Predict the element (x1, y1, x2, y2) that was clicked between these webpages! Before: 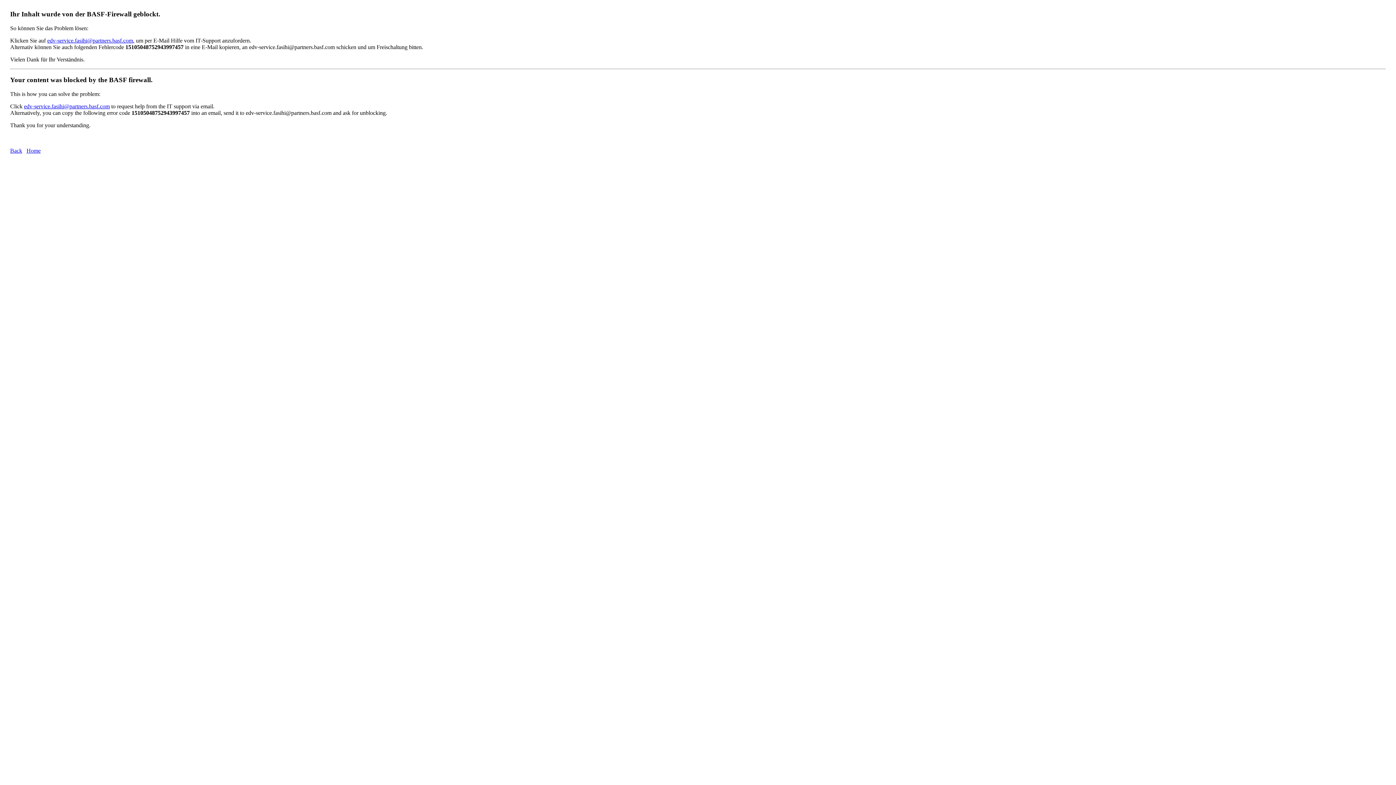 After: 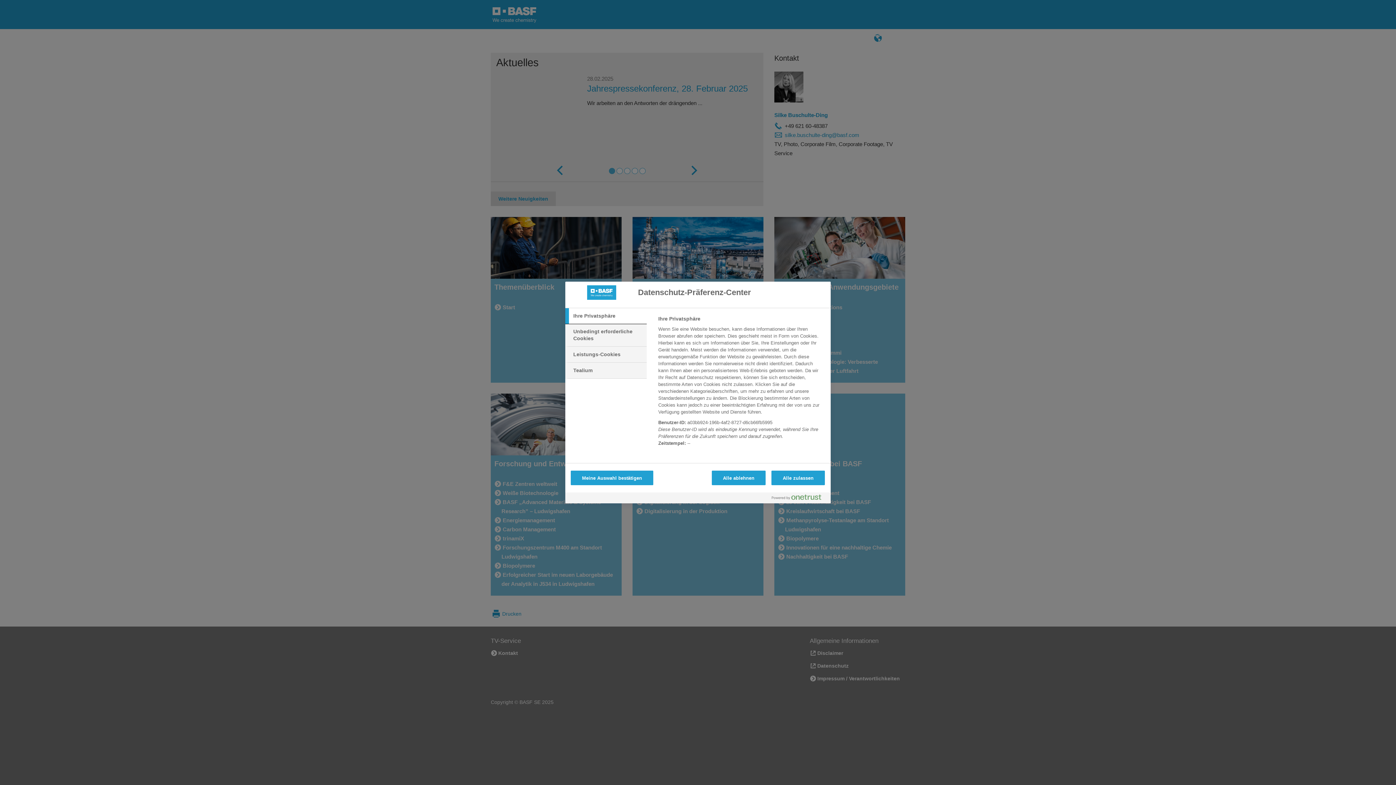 Action: label: Home bbox: (26, 147, 40, 153)